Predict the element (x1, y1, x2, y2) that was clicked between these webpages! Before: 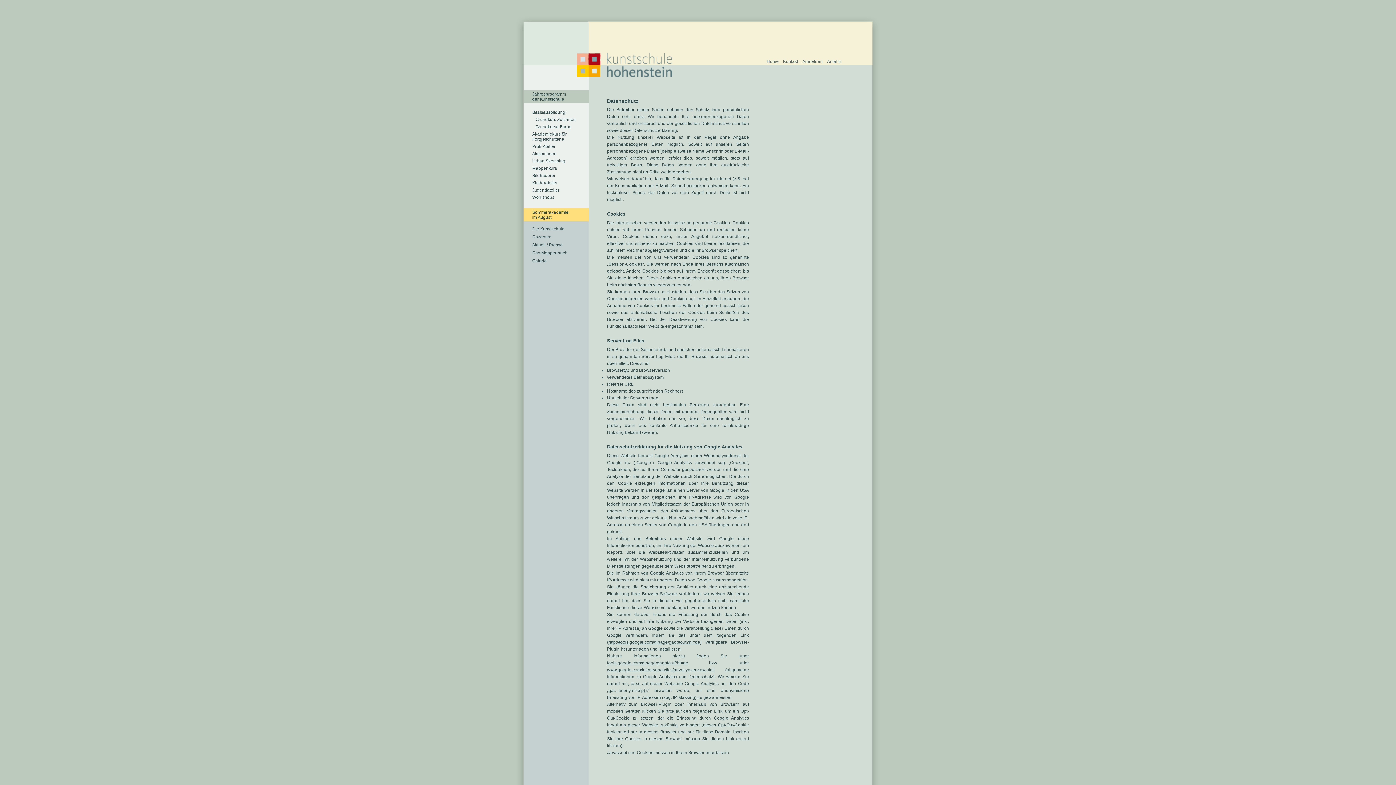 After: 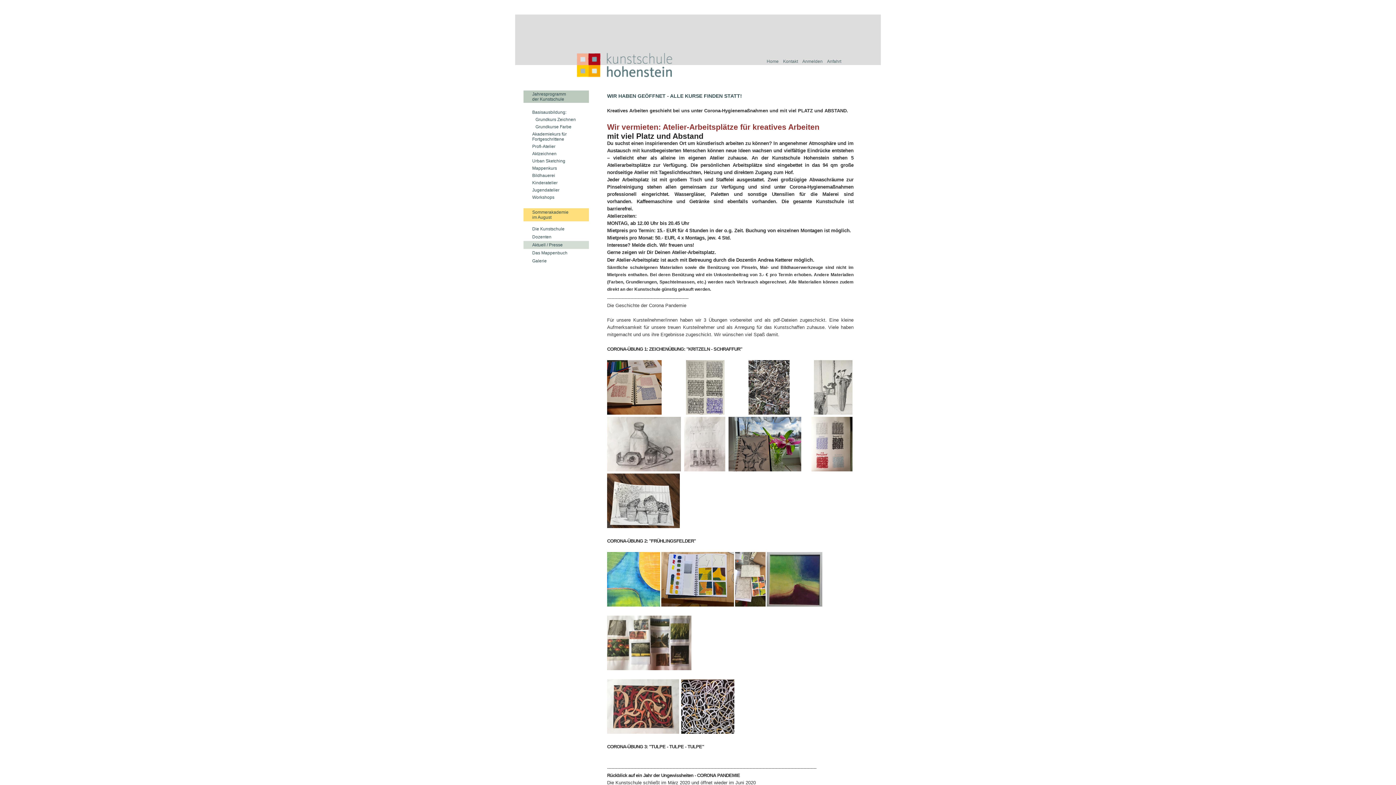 Action: bbox: (523, 241, 589, 249) label: Aktuell / Presse